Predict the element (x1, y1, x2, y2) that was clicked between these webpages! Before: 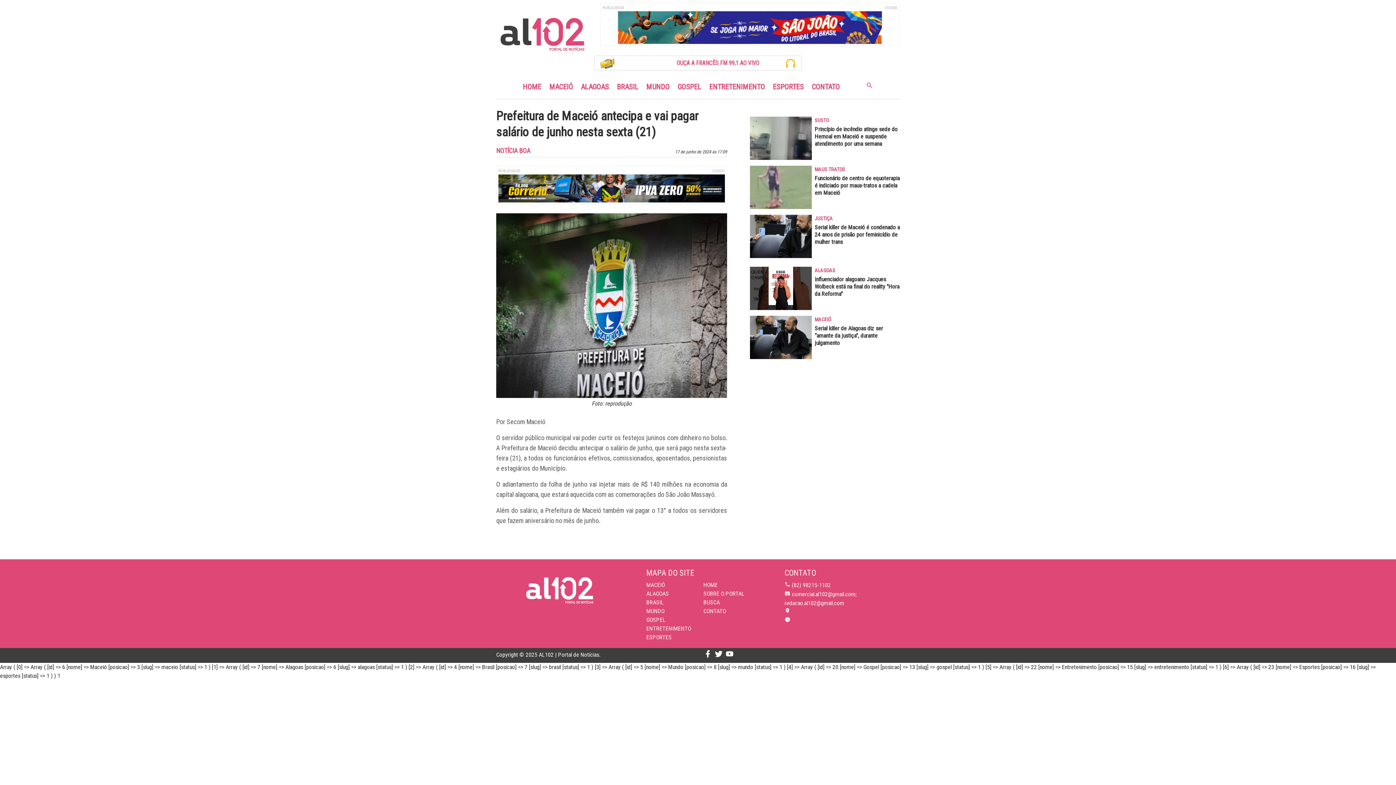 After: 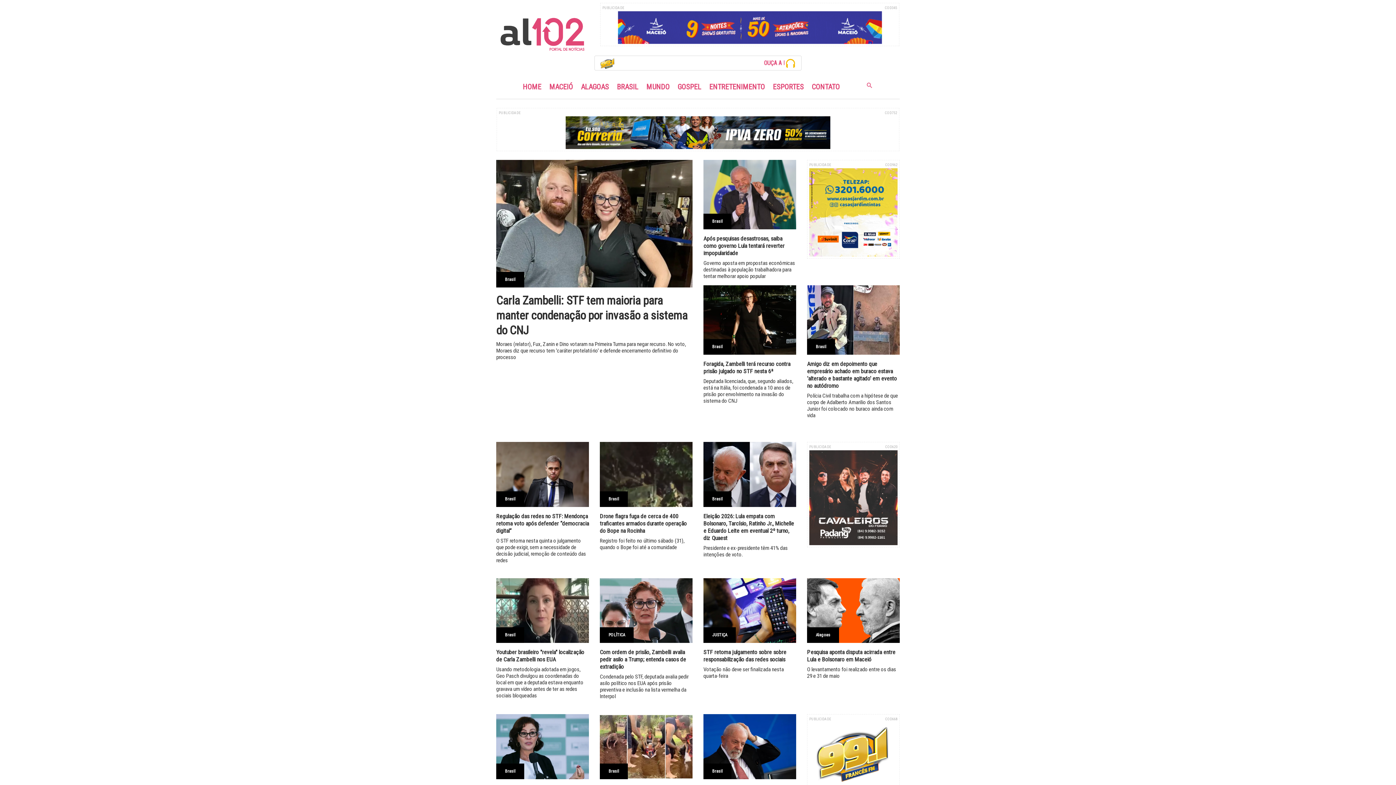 Action: bbox: (617, 82, 638, 91) label: BRASIL